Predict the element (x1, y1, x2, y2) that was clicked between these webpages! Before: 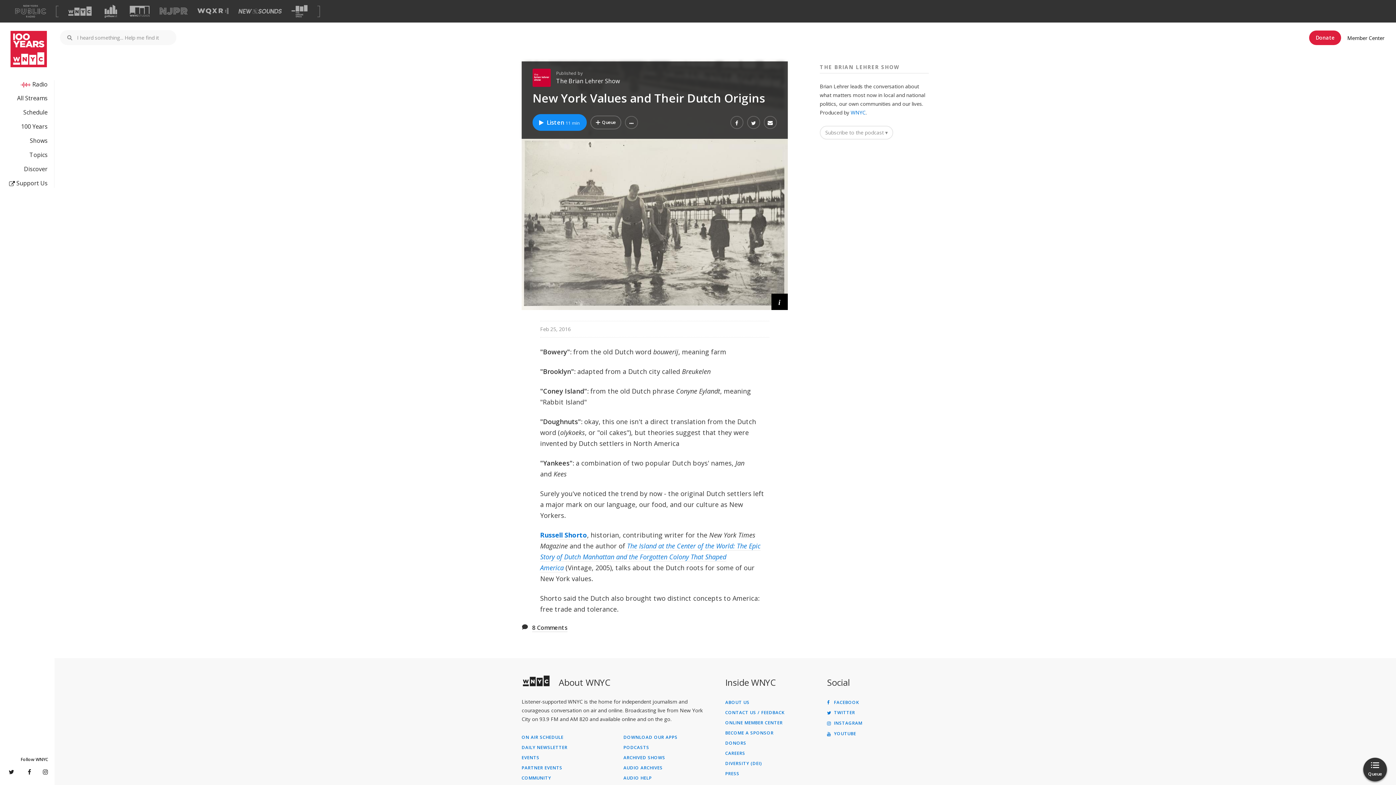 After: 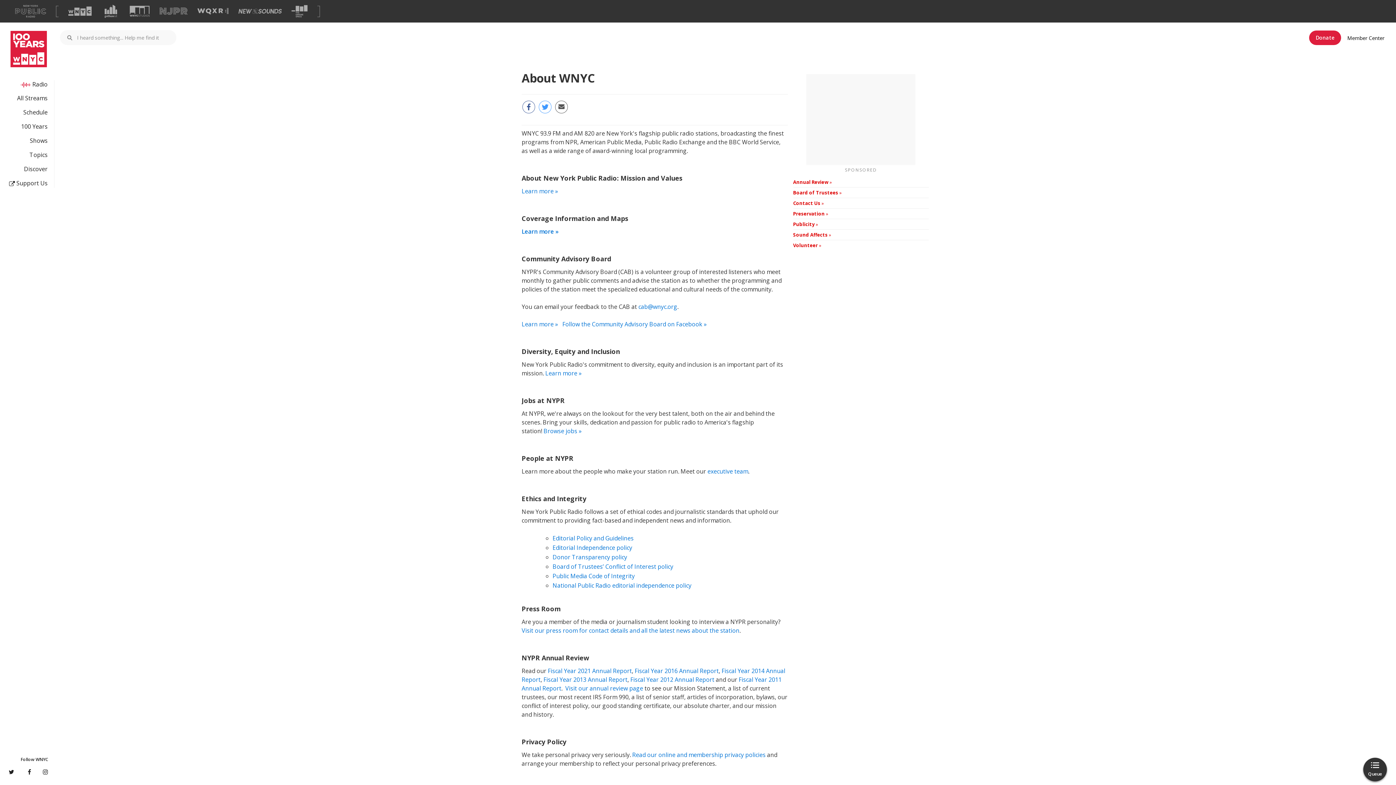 Action: bbox: (725, 700, 821, 704) label: ABOUT US